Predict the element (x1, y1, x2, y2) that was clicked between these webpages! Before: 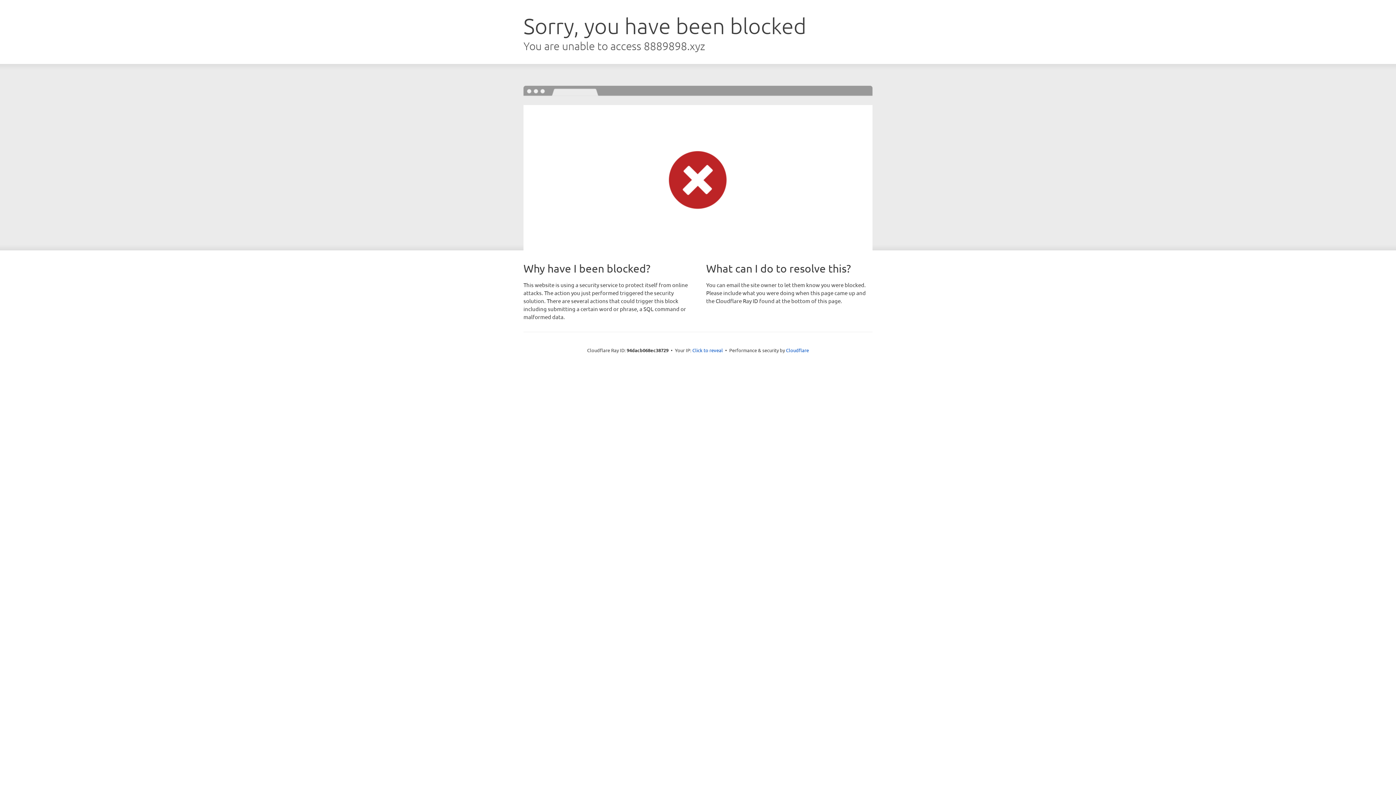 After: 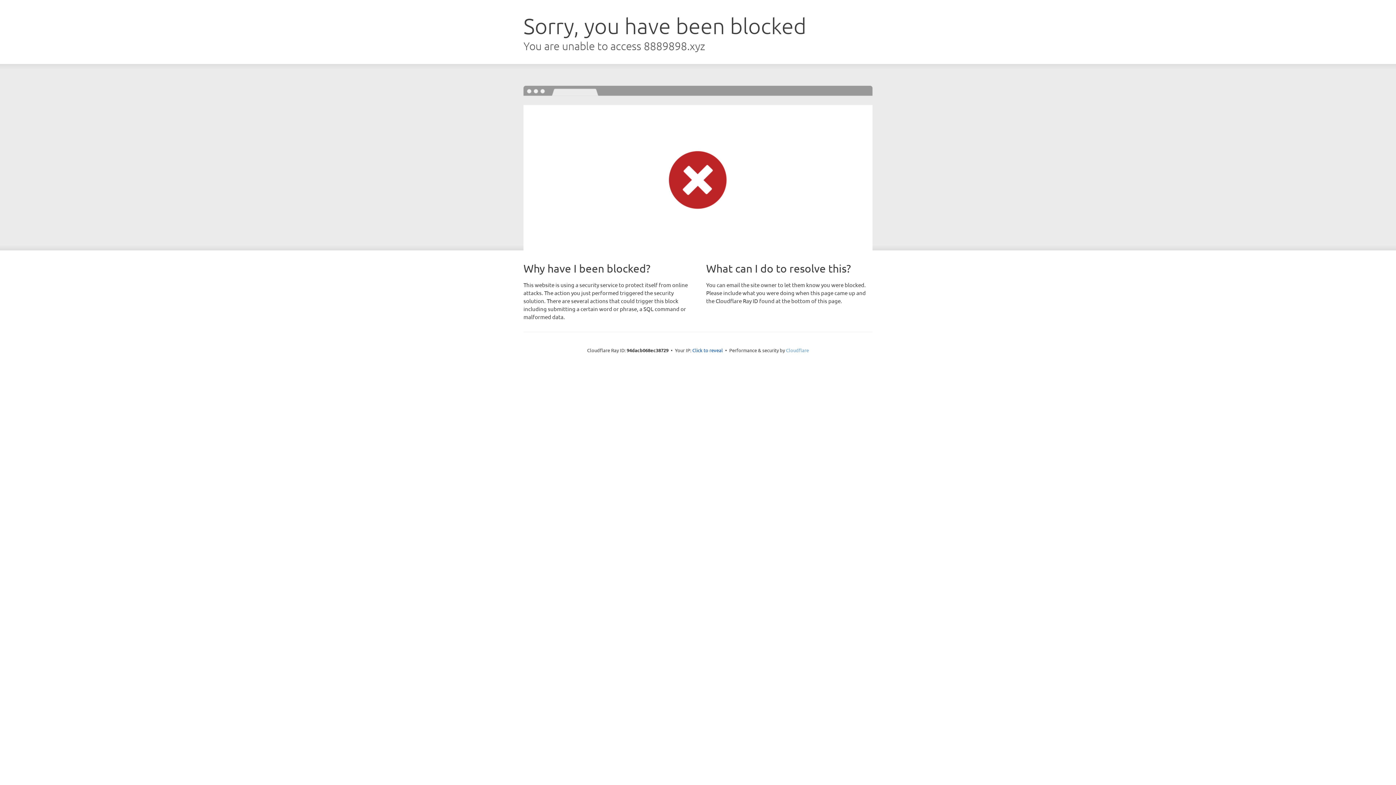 Action: label: Cloudflare bbox: (786, 347, 809, 353)